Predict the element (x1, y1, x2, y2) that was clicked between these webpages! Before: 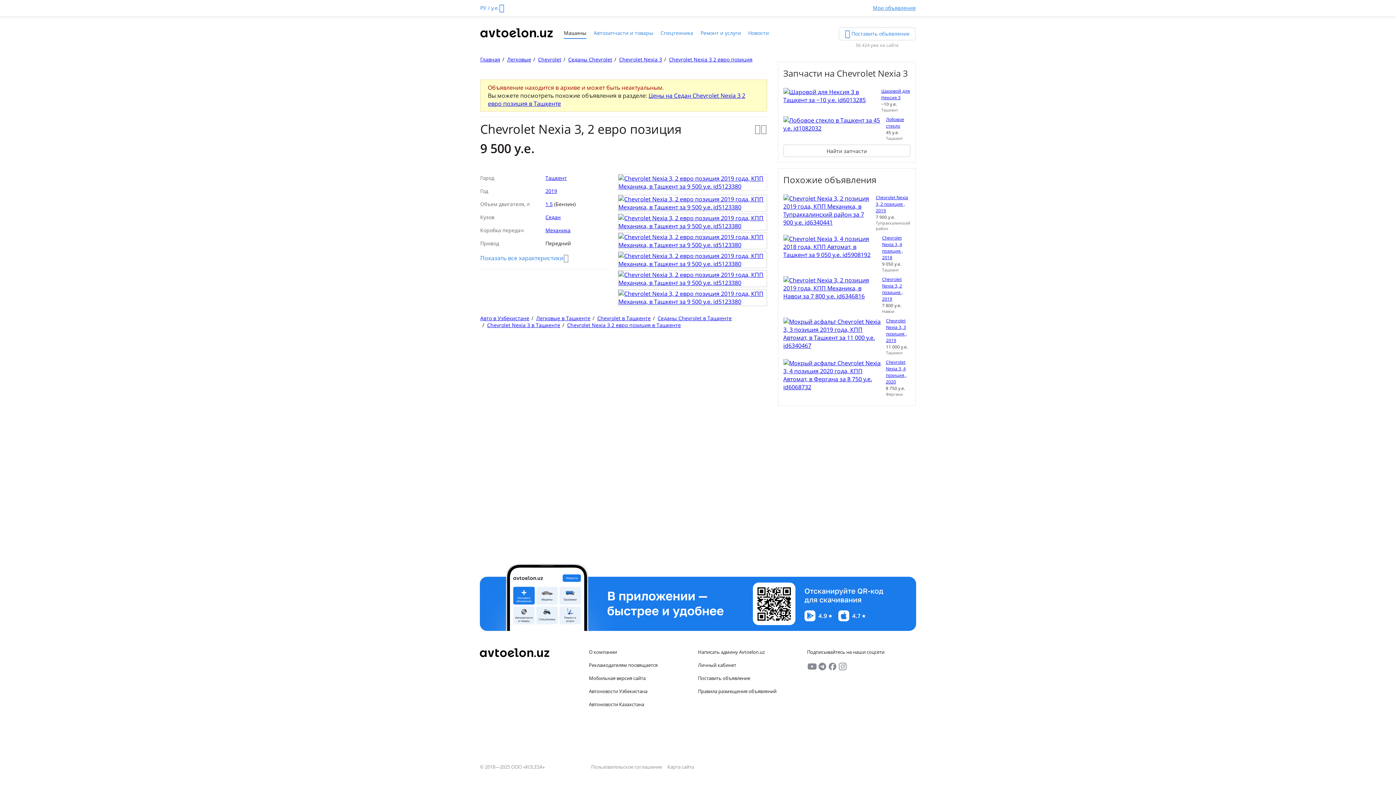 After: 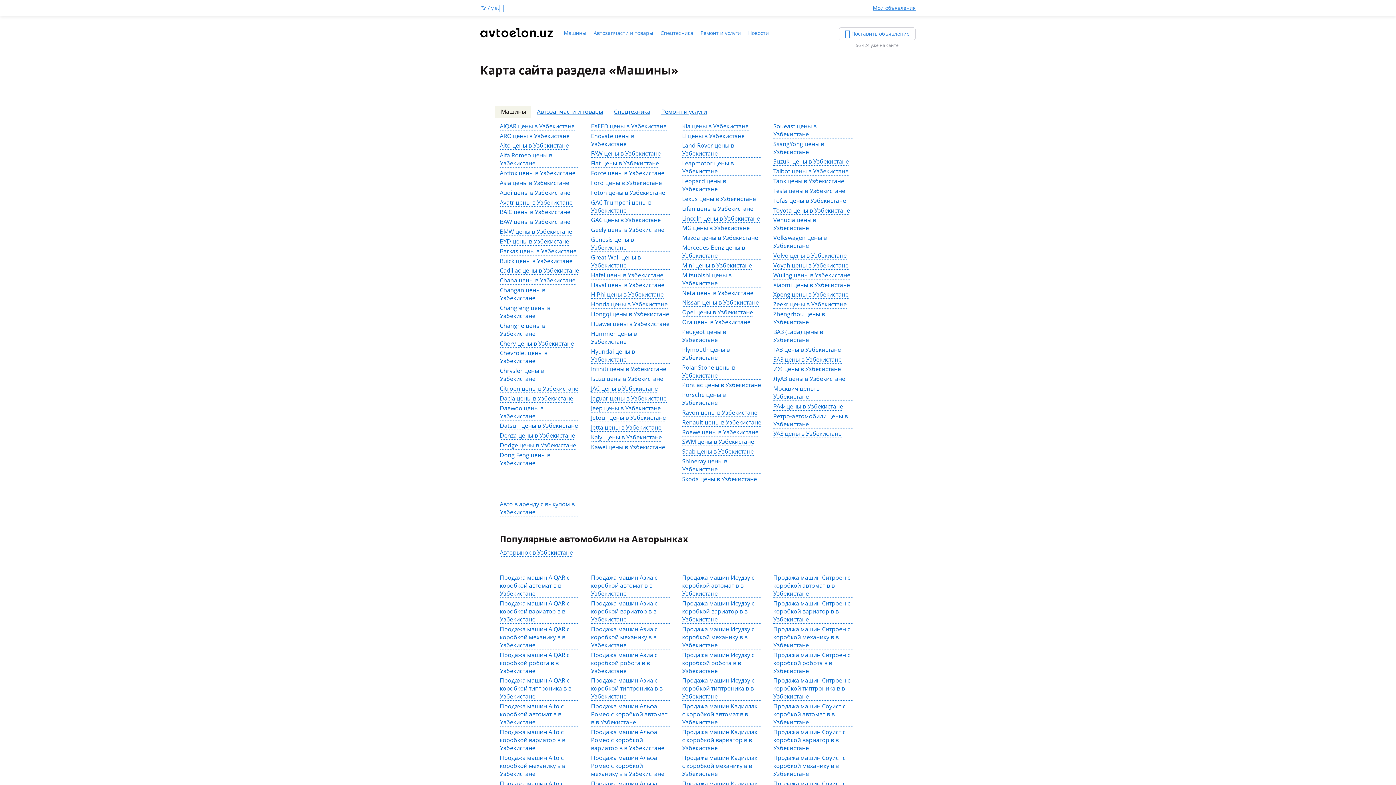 Action: label: Карта сайта bbox: (667, 764, 694, 770)